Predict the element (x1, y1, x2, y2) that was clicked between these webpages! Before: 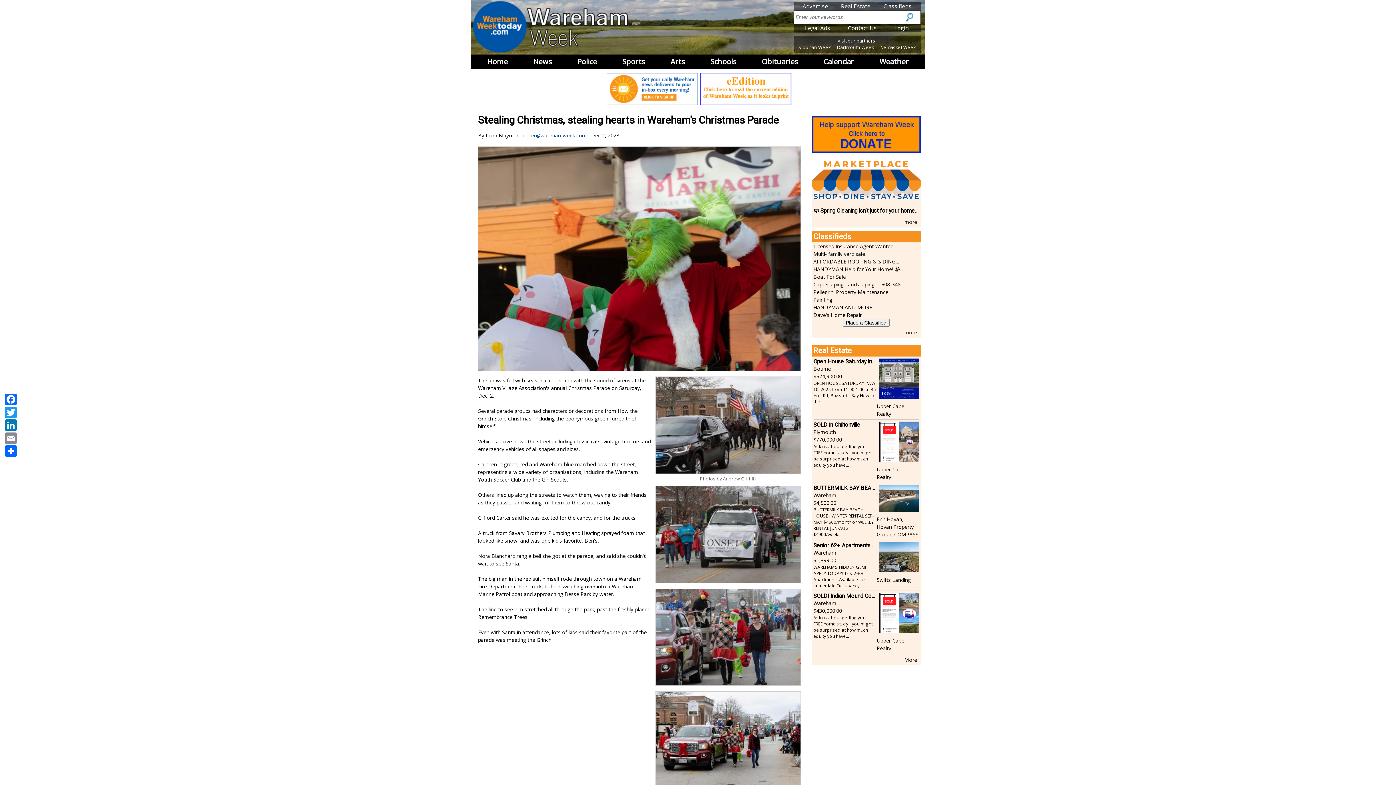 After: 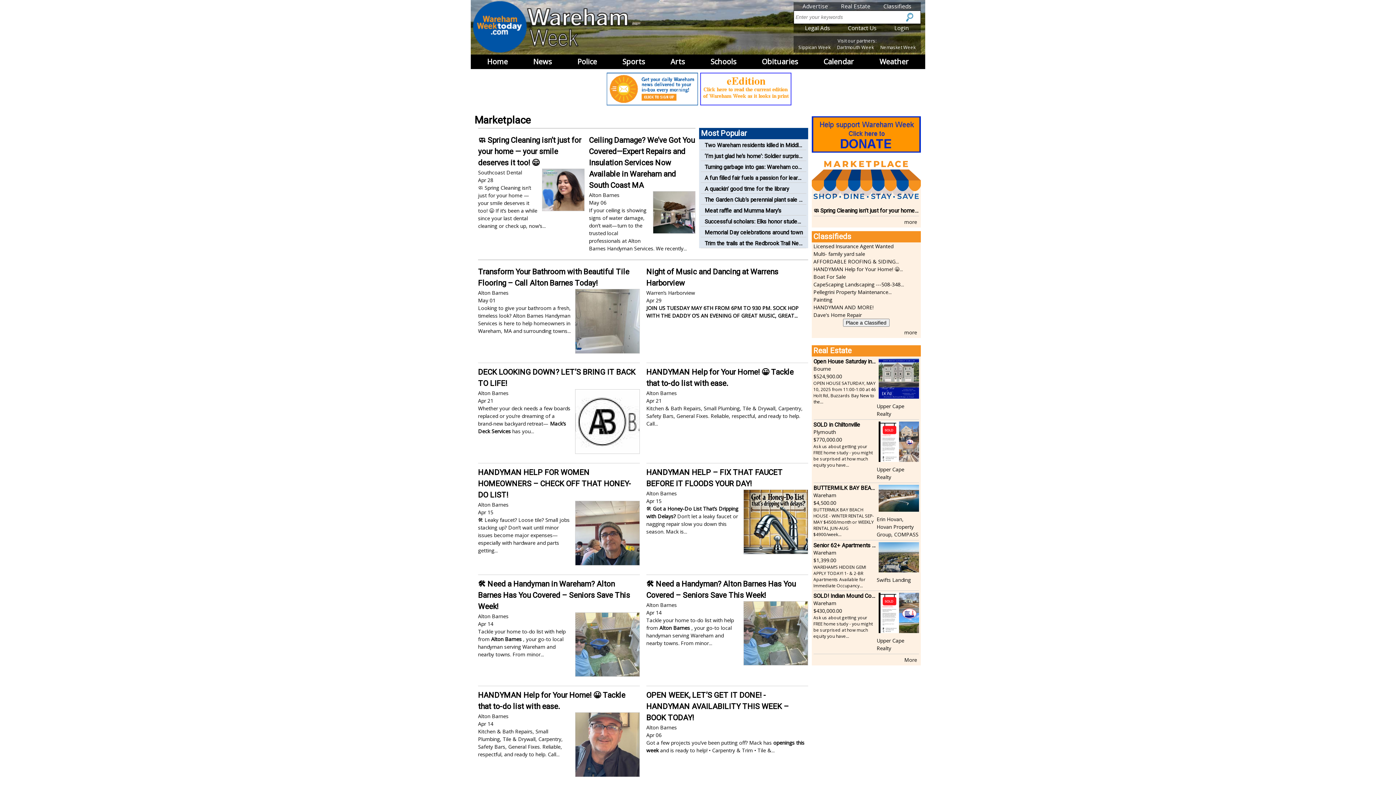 Action: bbox: (904, 218, 917, 225) label: more